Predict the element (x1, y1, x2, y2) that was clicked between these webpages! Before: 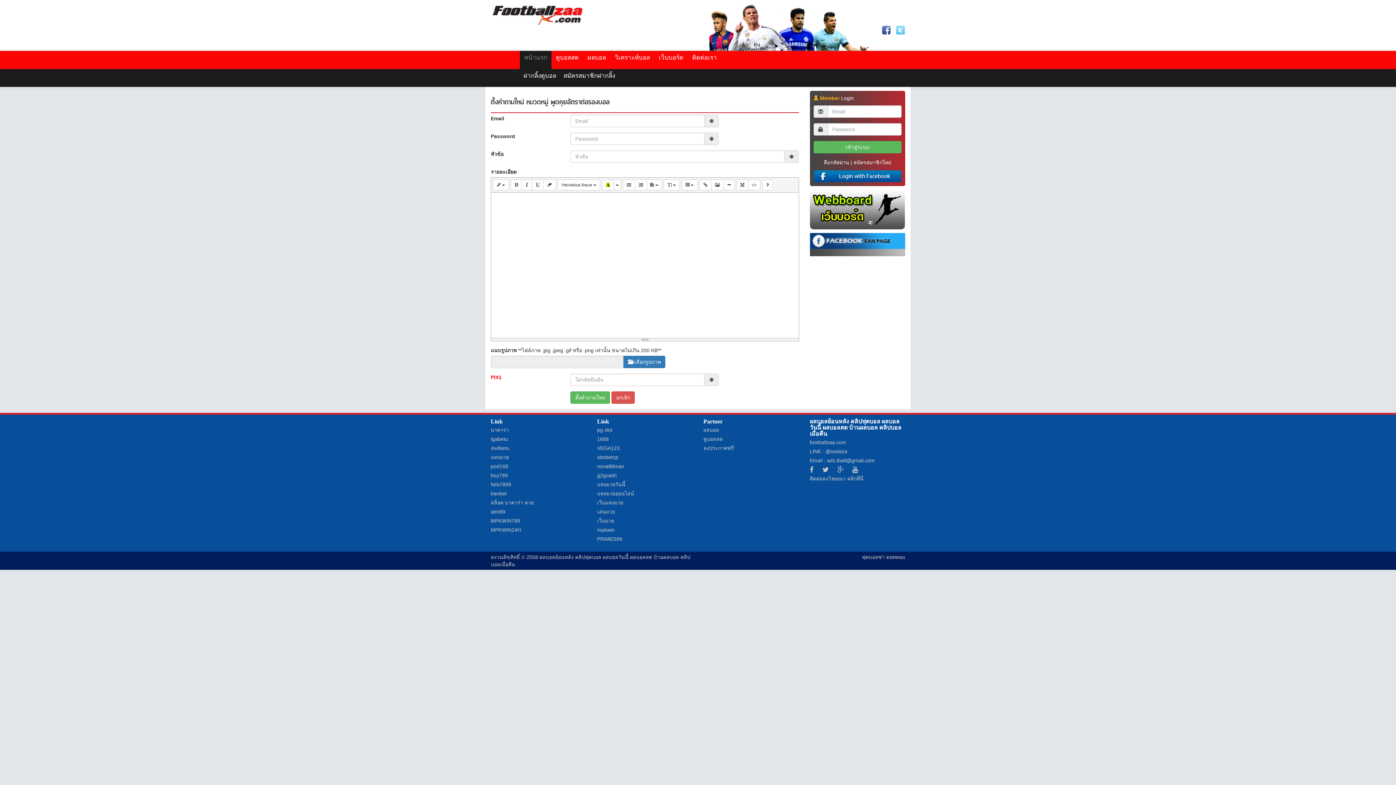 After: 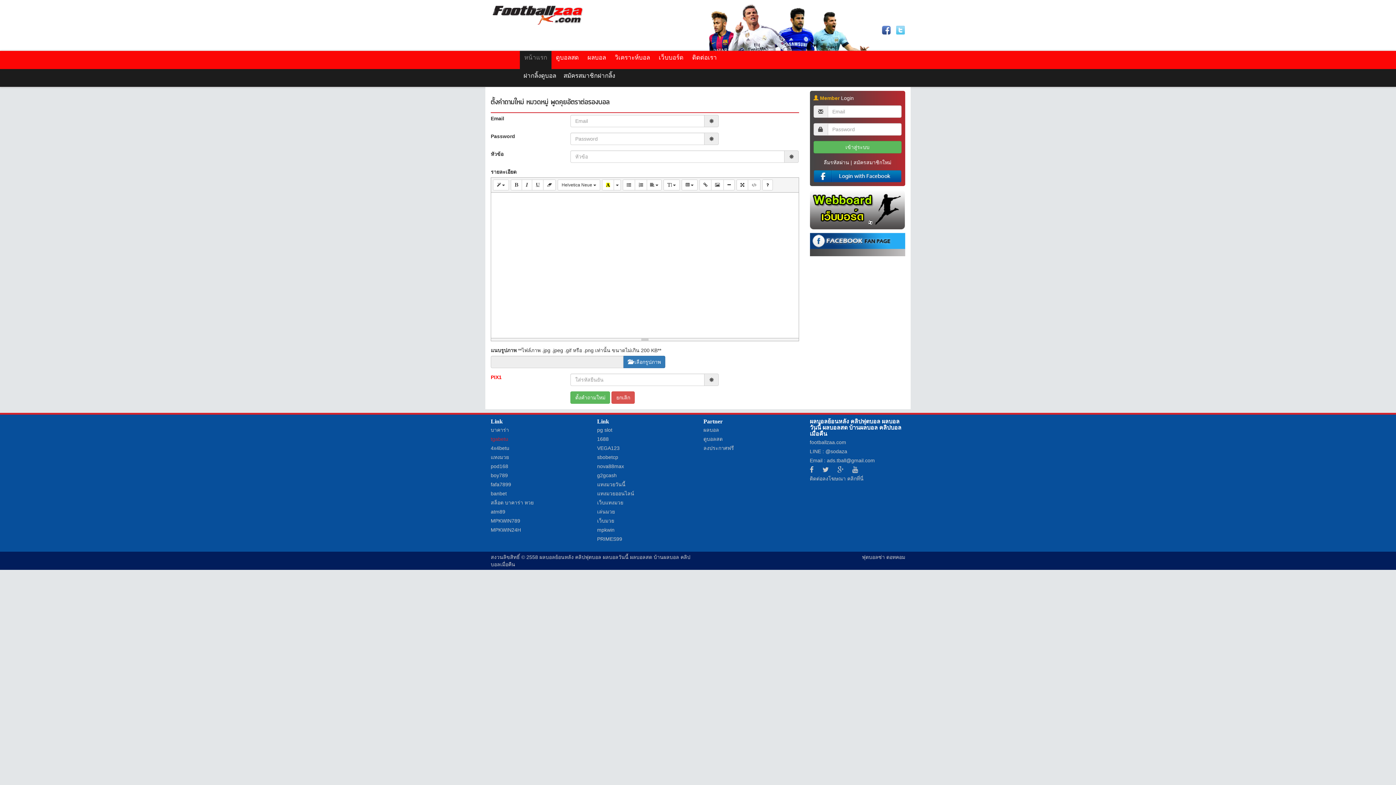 Action: label: tgabetu bbox: (490, 436, 508, 442)